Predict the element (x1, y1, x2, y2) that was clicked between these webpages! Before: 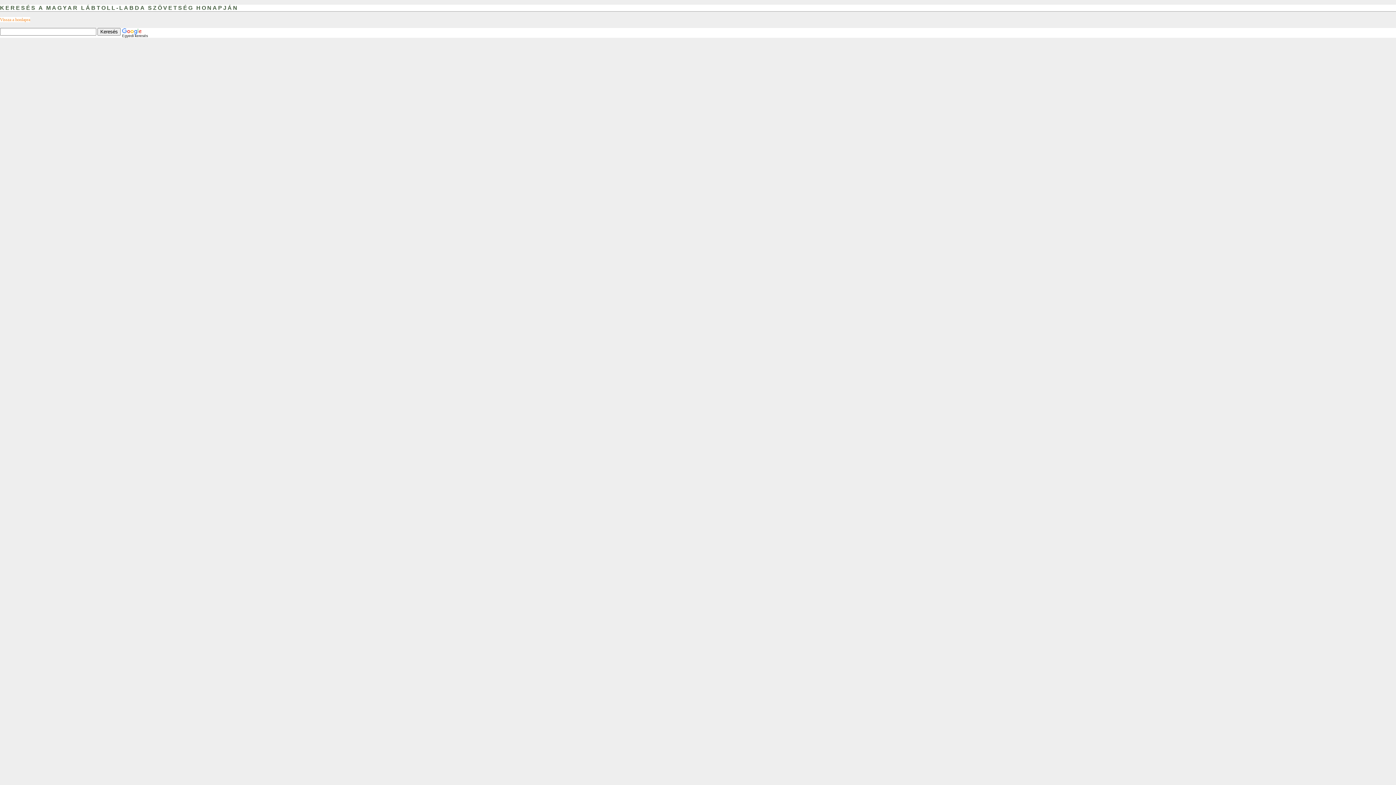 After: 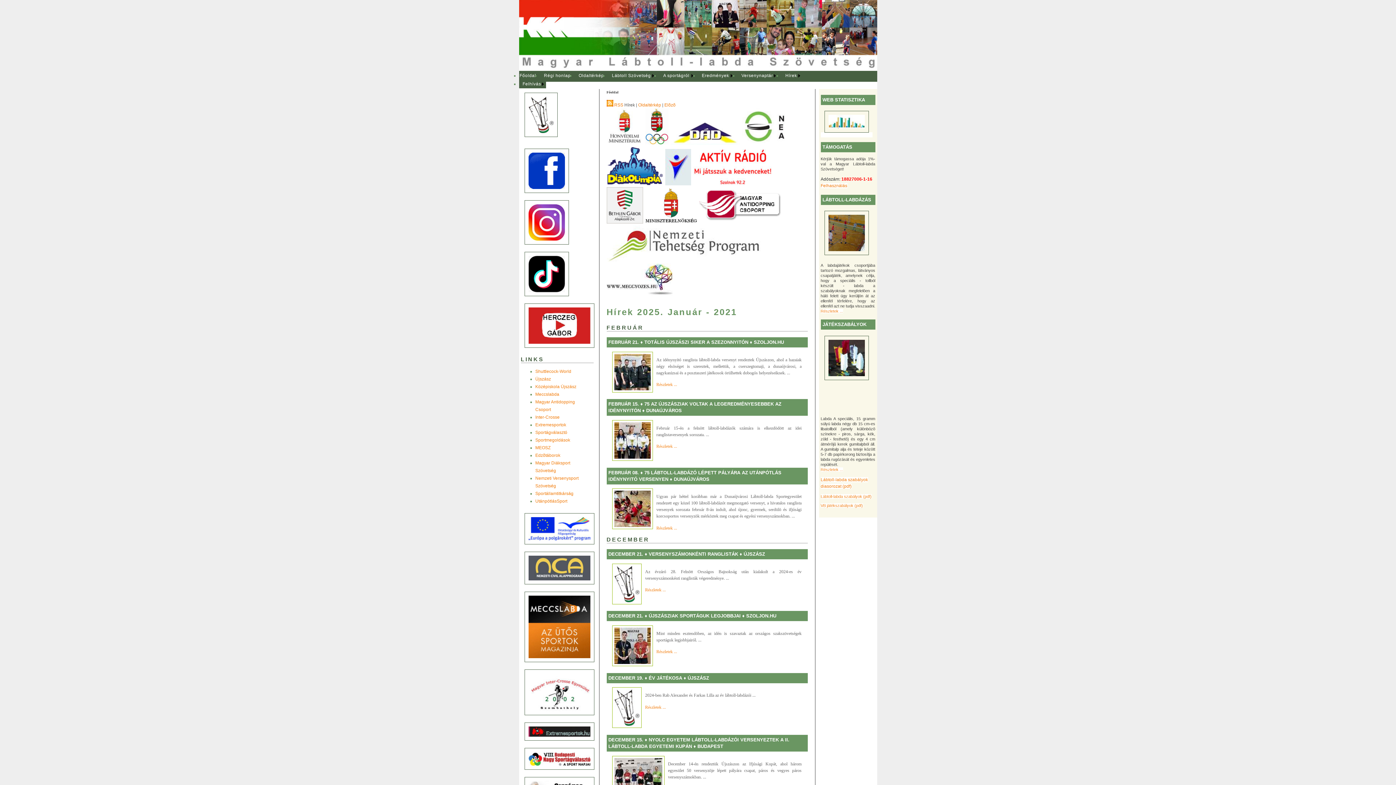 Action: label: Vissza a honlapra bbox: (0, 17, 30, 22)